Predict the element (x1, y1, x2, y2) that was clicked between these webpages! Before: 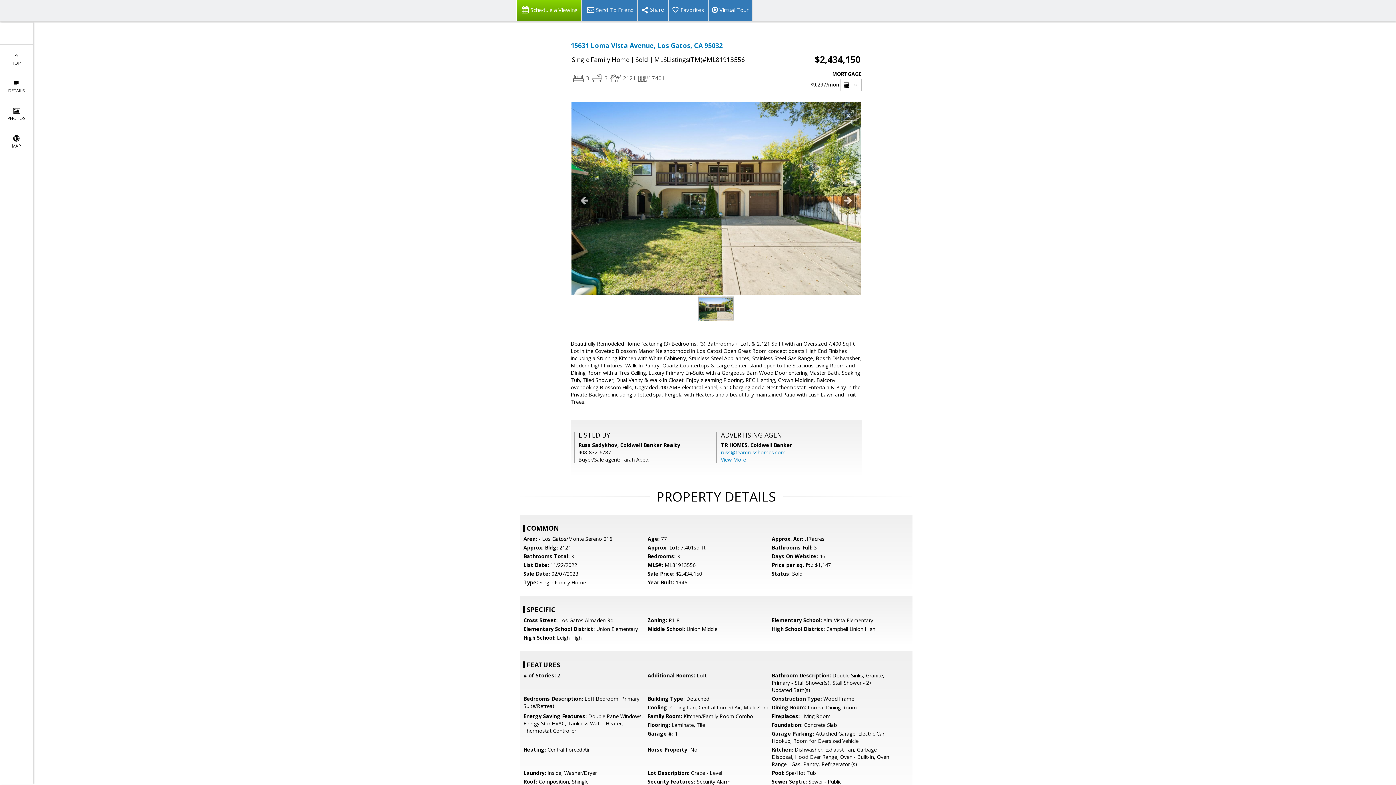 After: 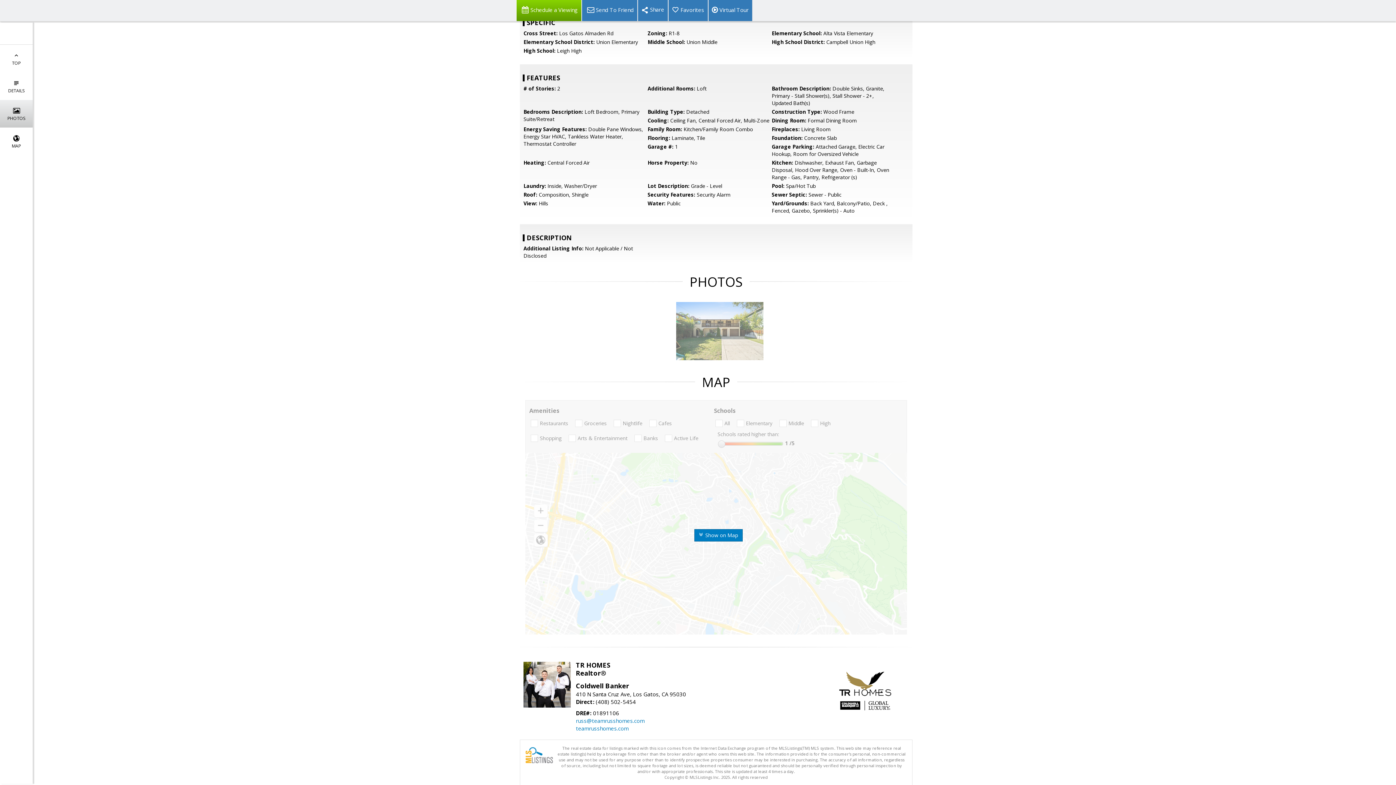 Action: label: 
PHOTOS bbox: (0, 100, 32, 127)